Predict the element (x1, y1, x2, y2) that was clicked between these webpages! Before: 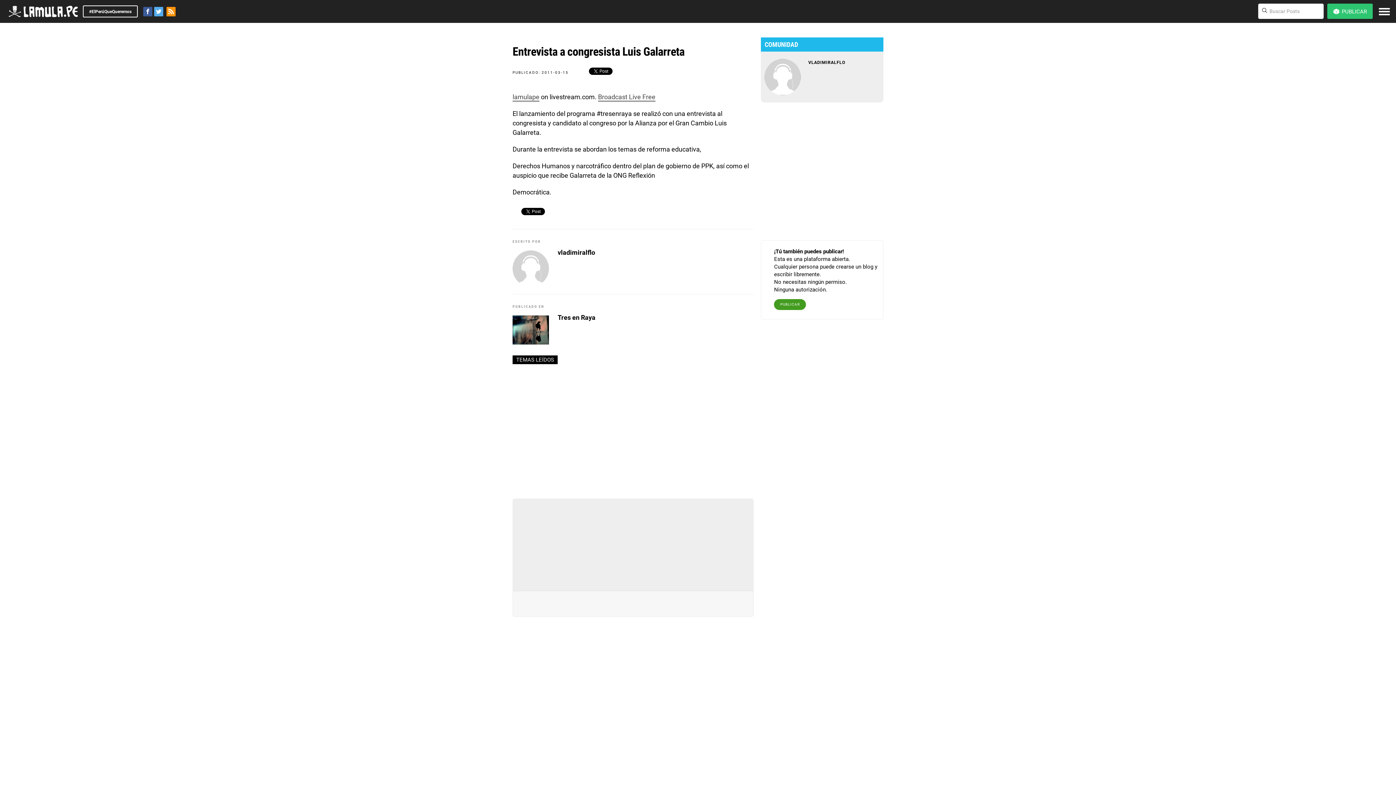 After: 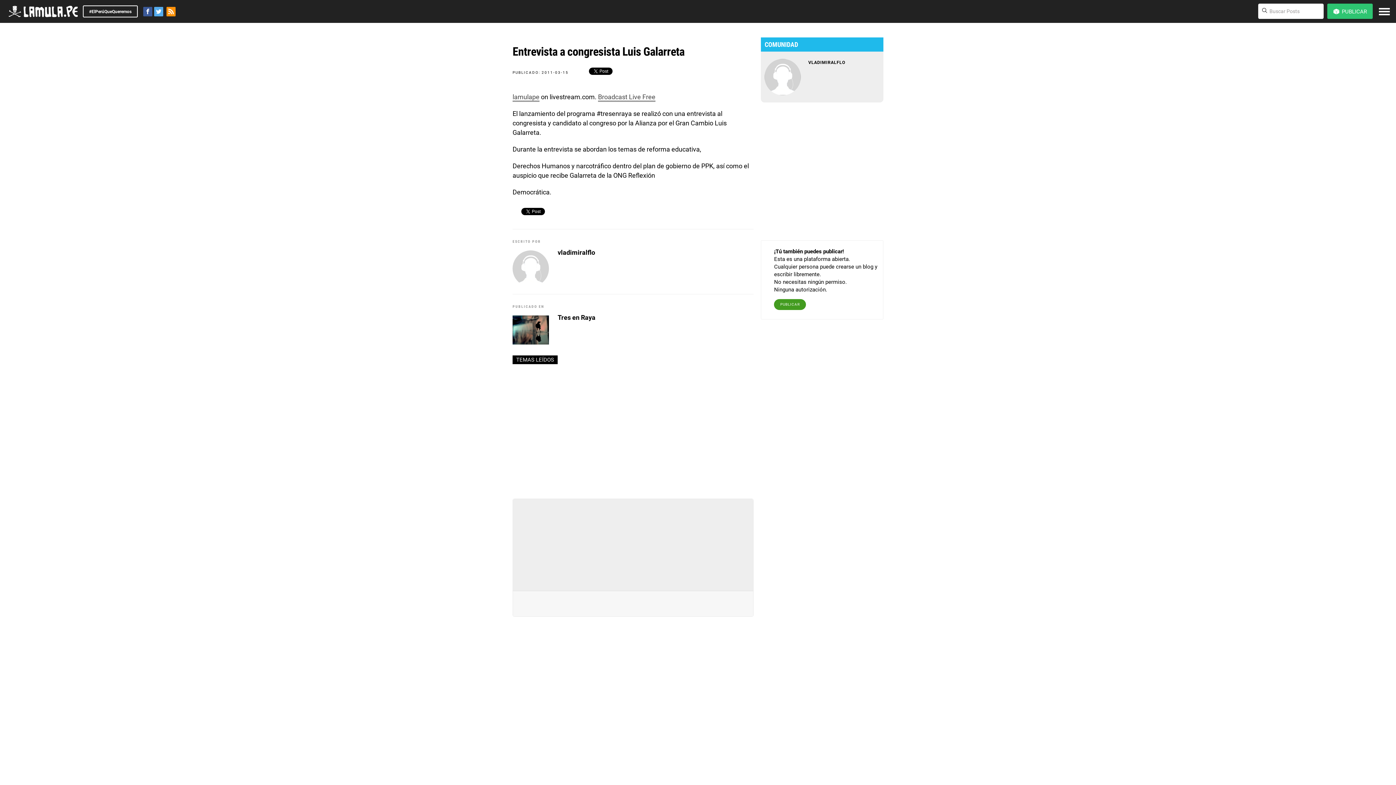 Action: label: lamulape bbox: (512, 93, 539, 101)